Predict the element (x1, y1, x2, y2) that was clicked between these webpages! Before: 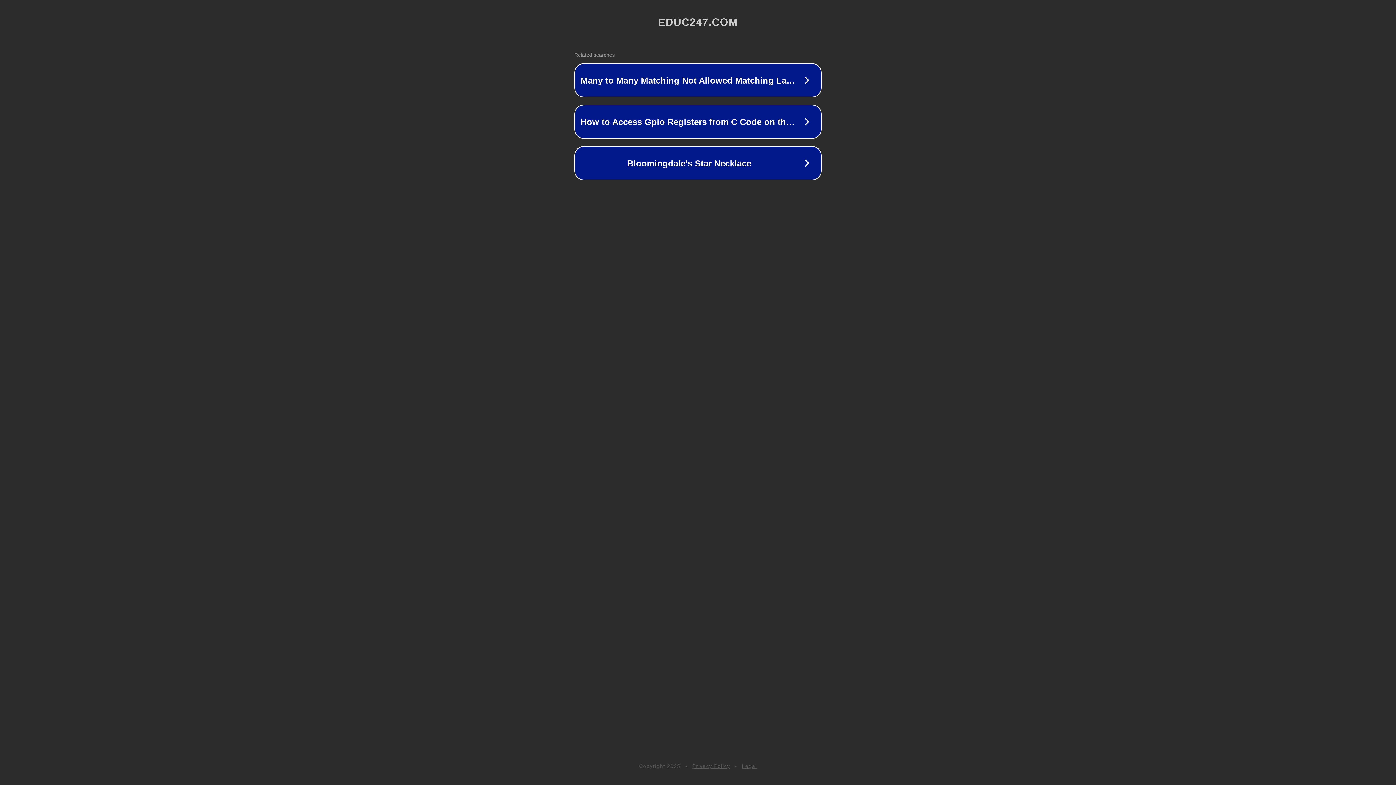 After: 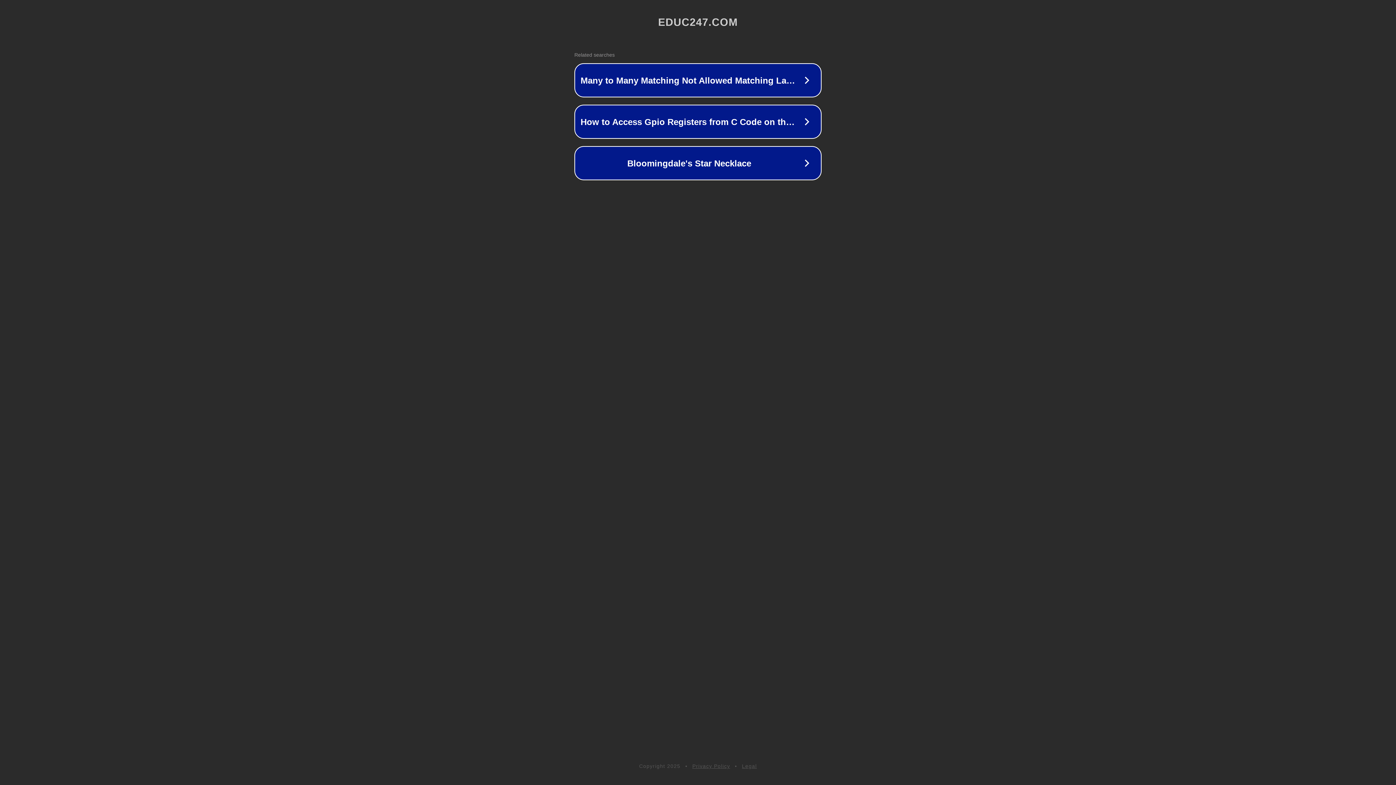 Action: bbox: (742, 763, 757, 769) label: Legal